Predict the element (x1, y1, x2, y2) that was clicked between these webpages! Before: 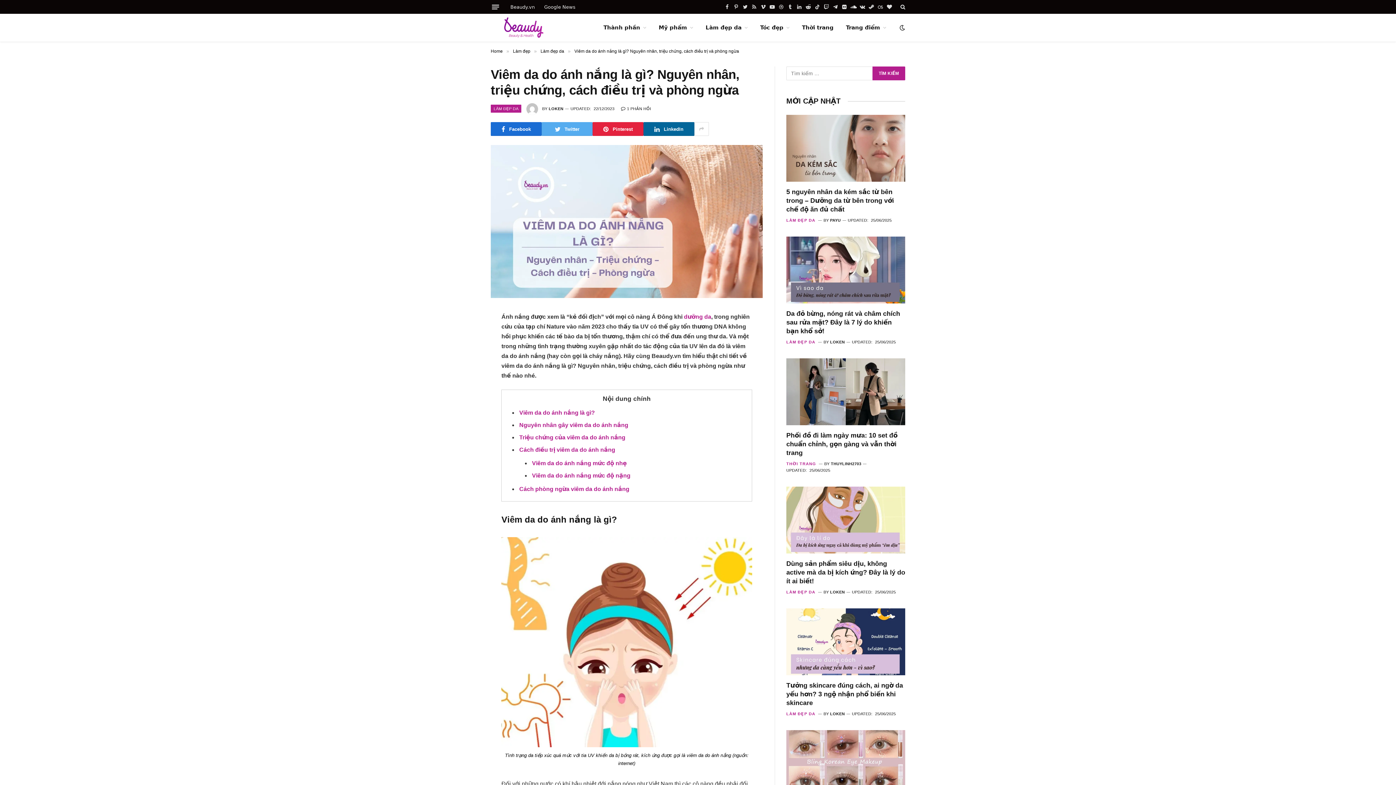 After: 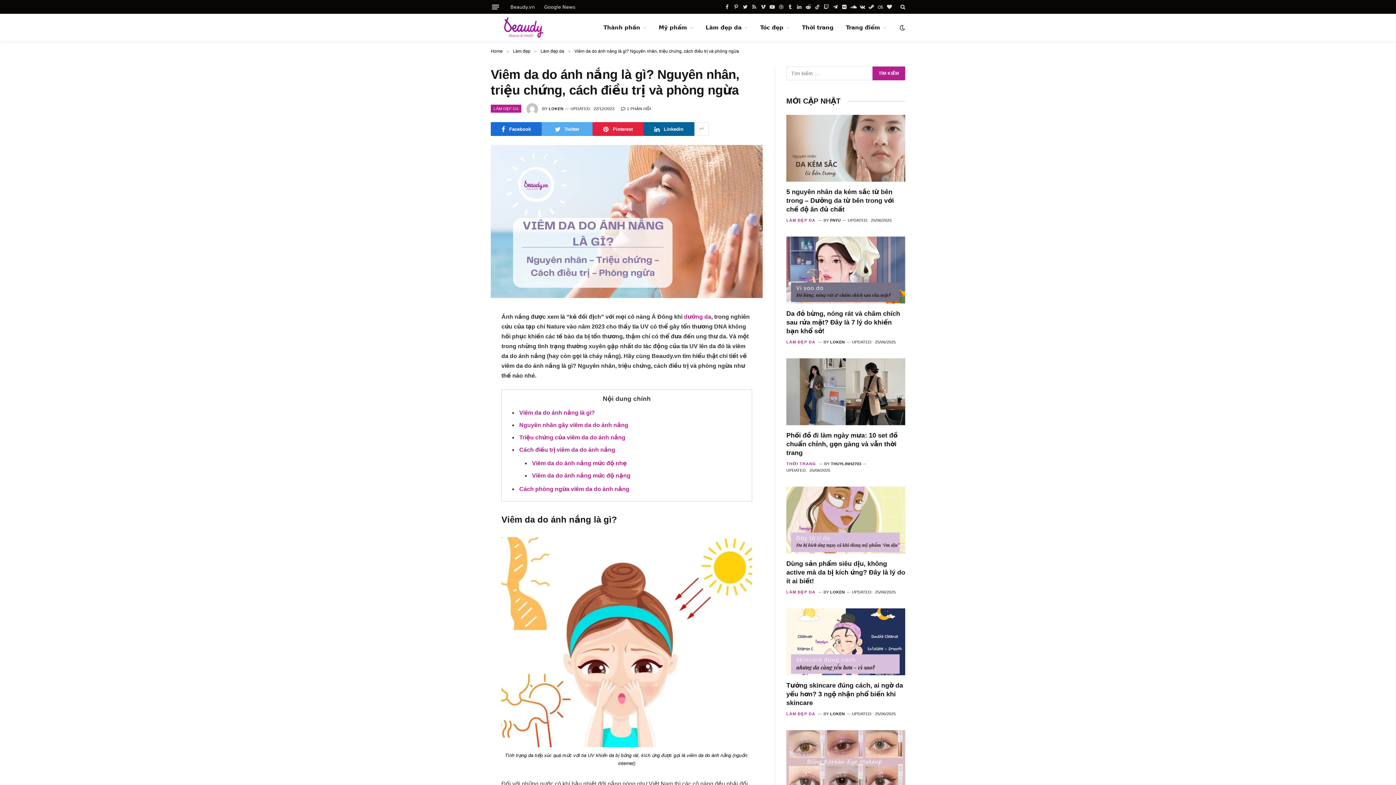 Action: bbox: (458, 450, 472, 463)